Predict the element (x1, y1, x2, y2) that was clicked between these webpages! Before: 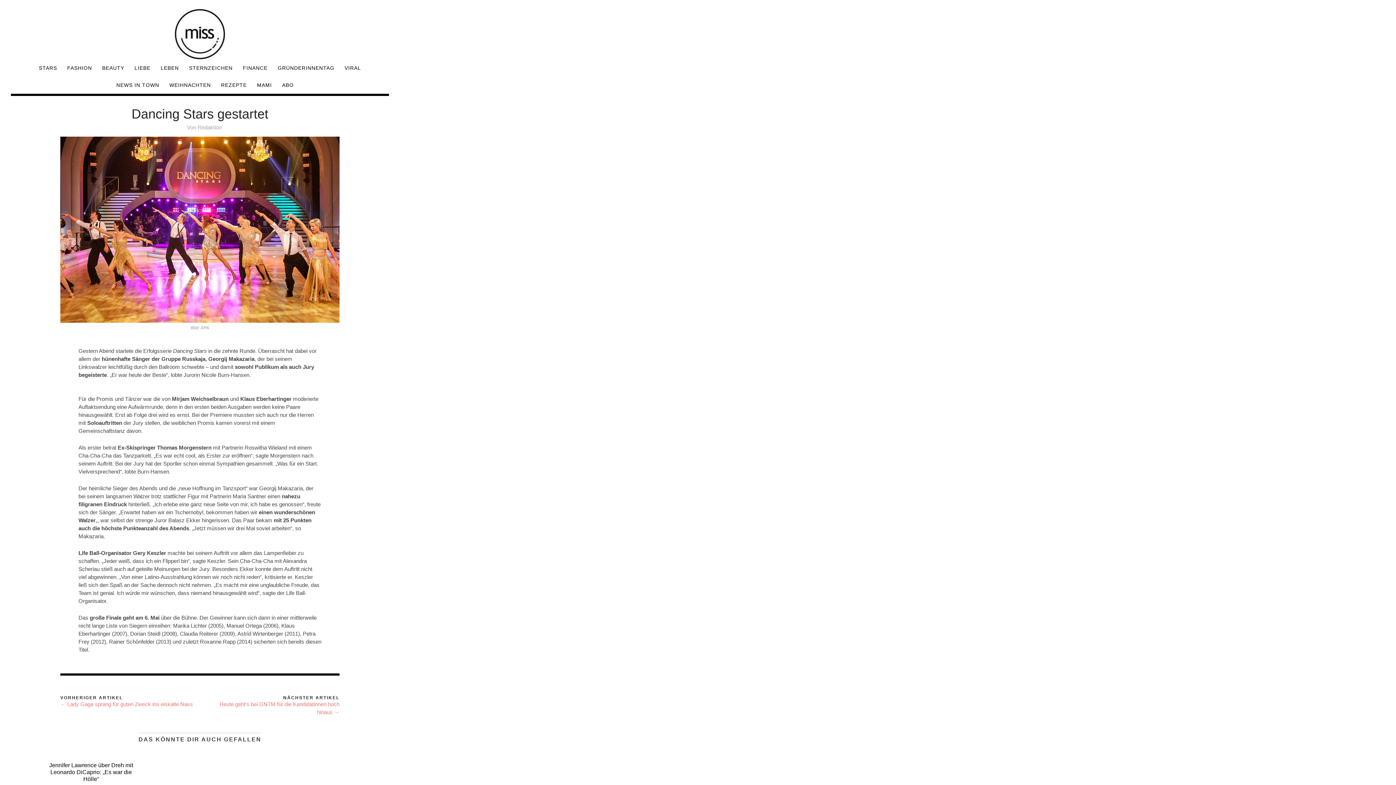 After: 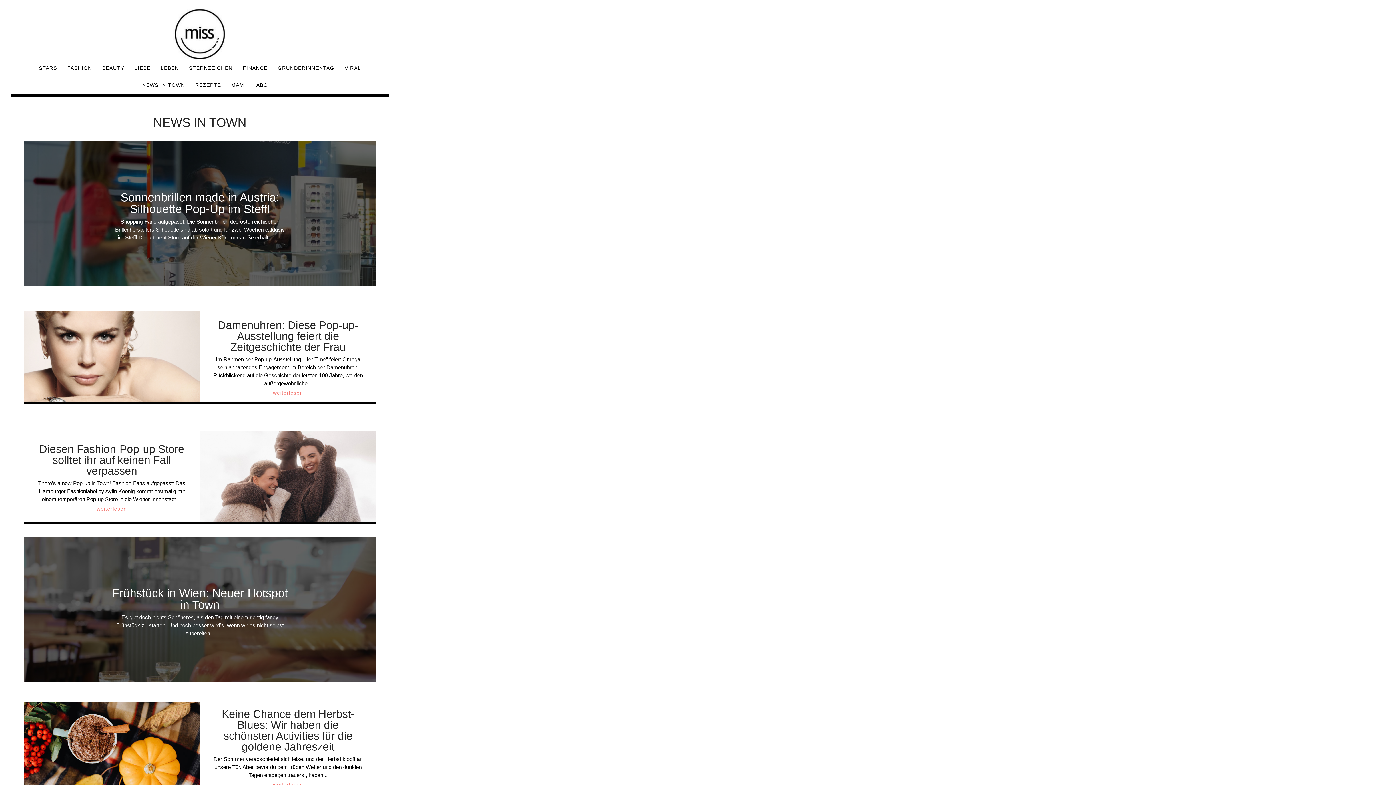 Action: label: NEWS IN TOWN bbox: (116, 76, 159, 93)